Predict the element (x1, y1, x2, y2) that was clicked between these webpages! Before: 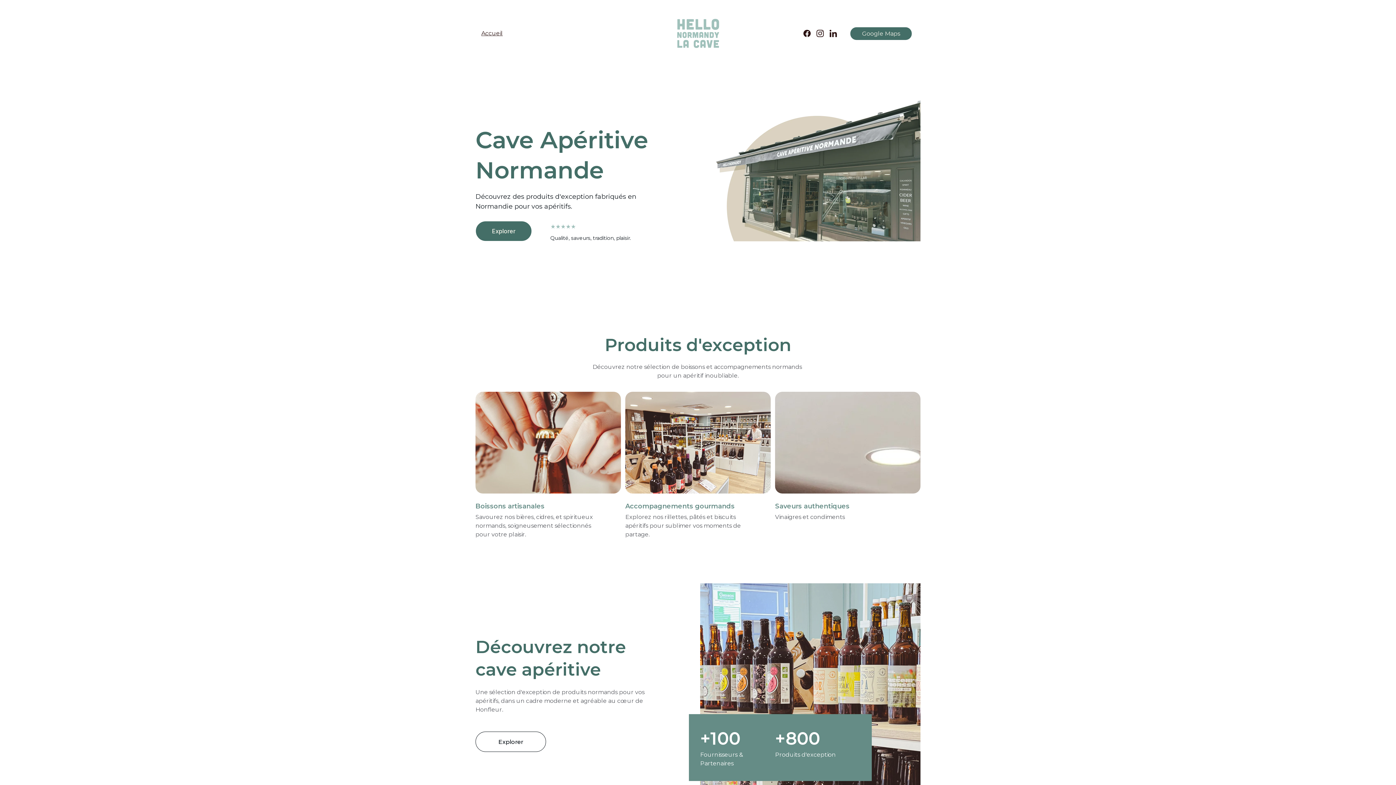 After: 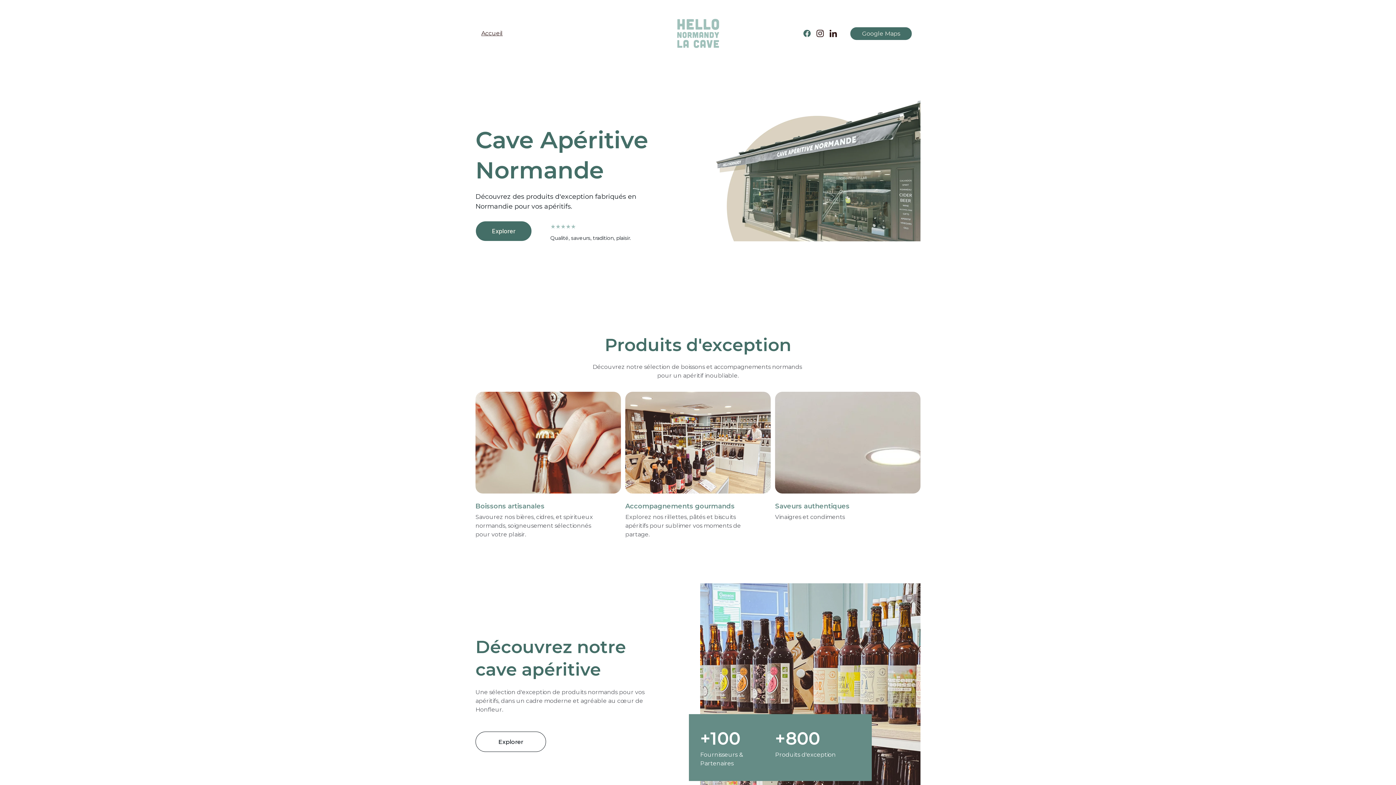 Action: bbox: (803, 29, 816, 37)